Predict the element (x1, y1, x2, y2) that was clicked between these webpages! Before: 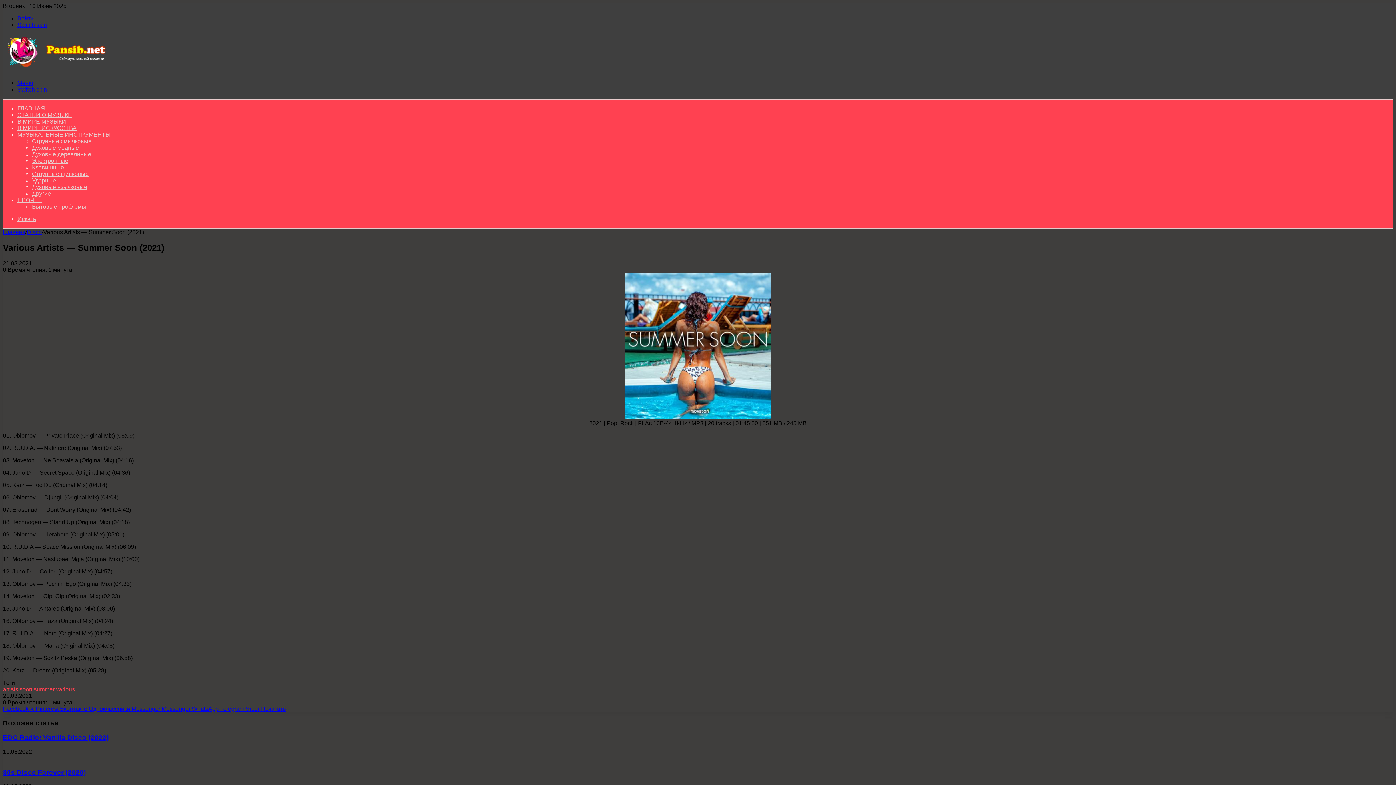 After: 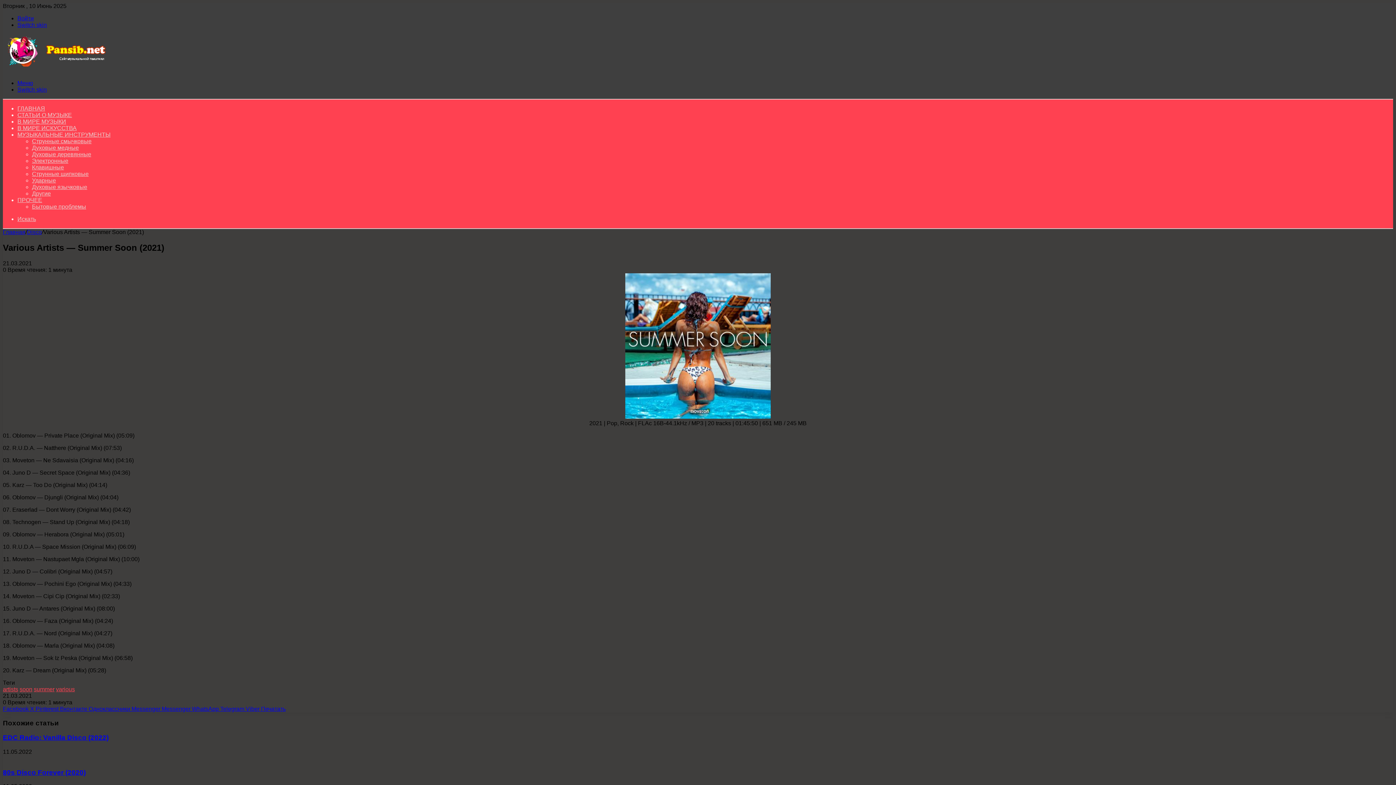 Action: bbox: (60, 706, 88, 712) label: Вконтакте 